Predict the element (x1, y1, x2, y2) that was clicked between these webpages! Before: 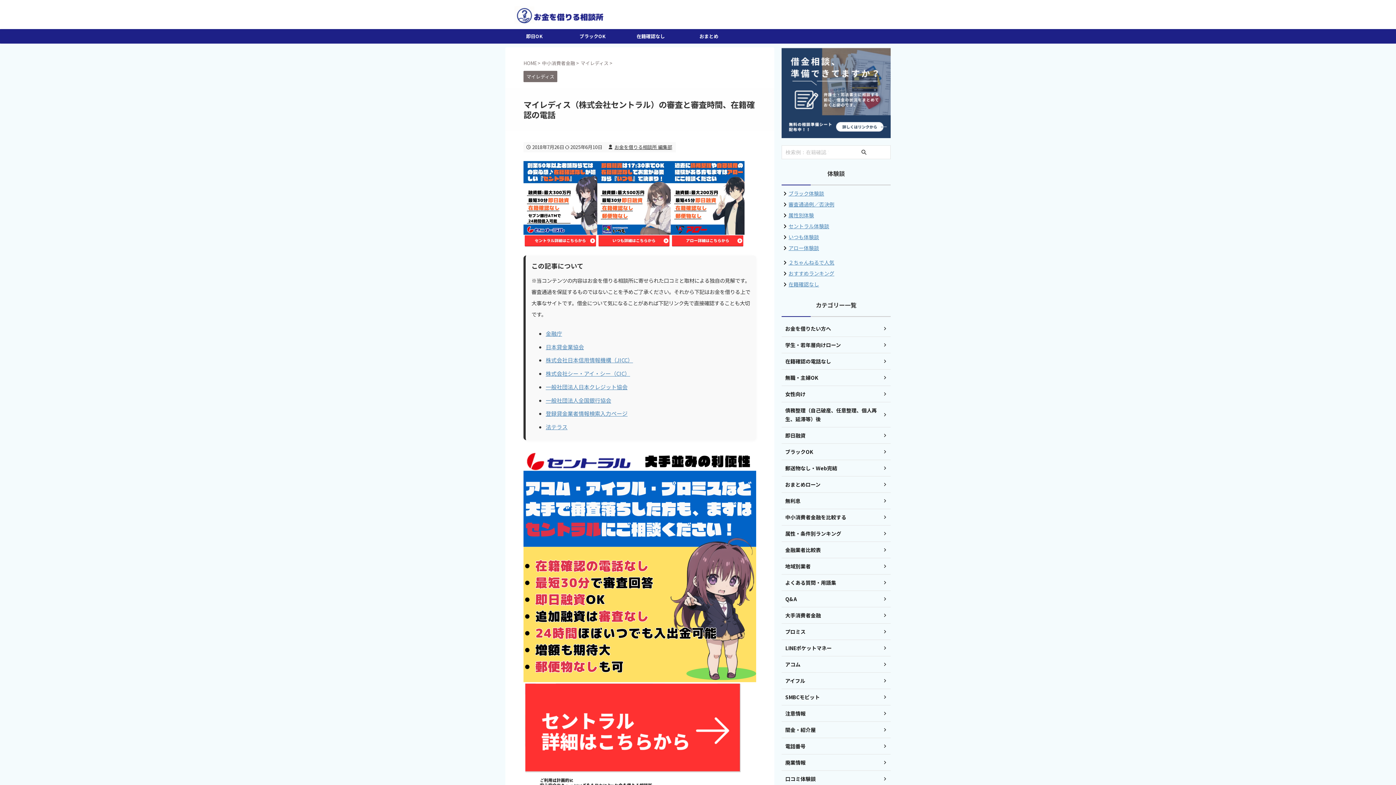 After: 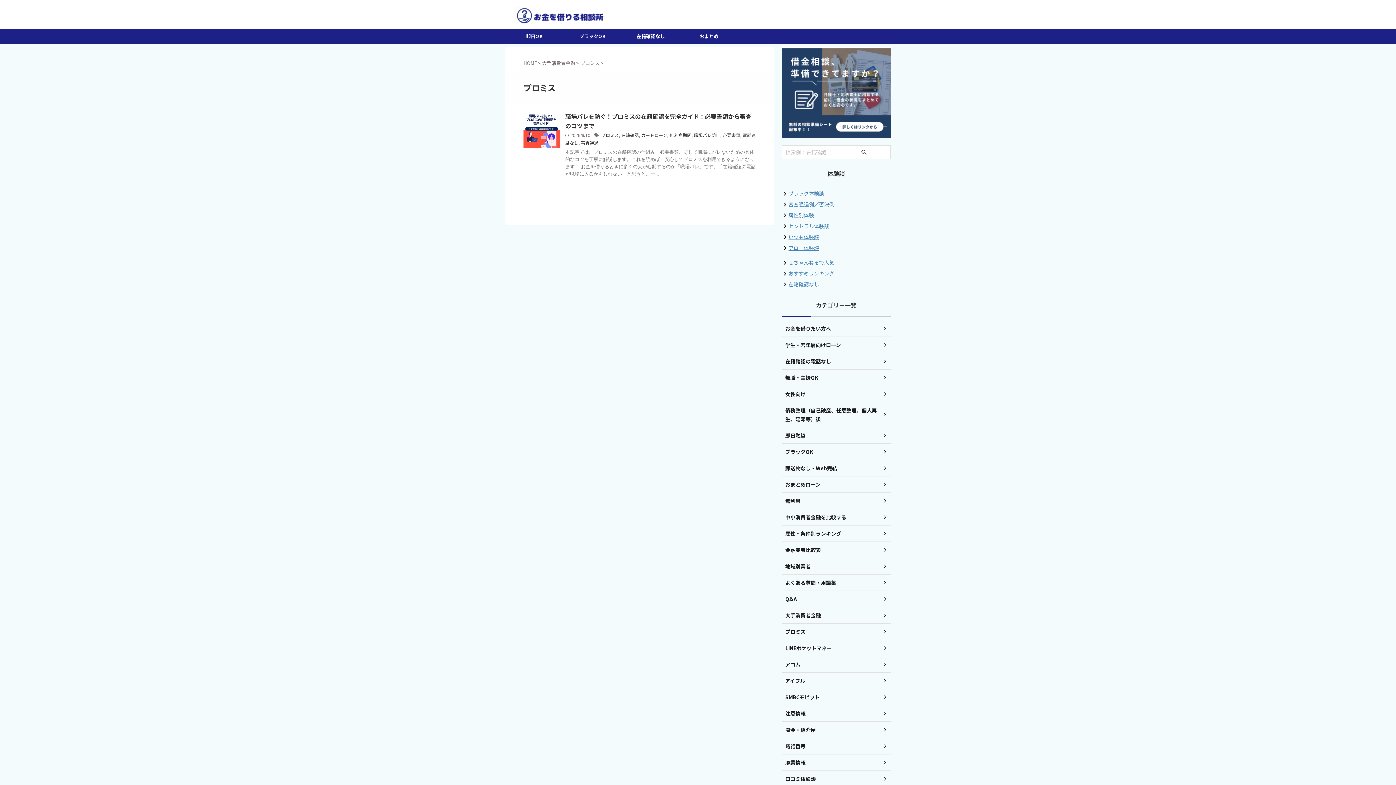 Action: label: プロミス bbox: (781, 624, 890, 640)